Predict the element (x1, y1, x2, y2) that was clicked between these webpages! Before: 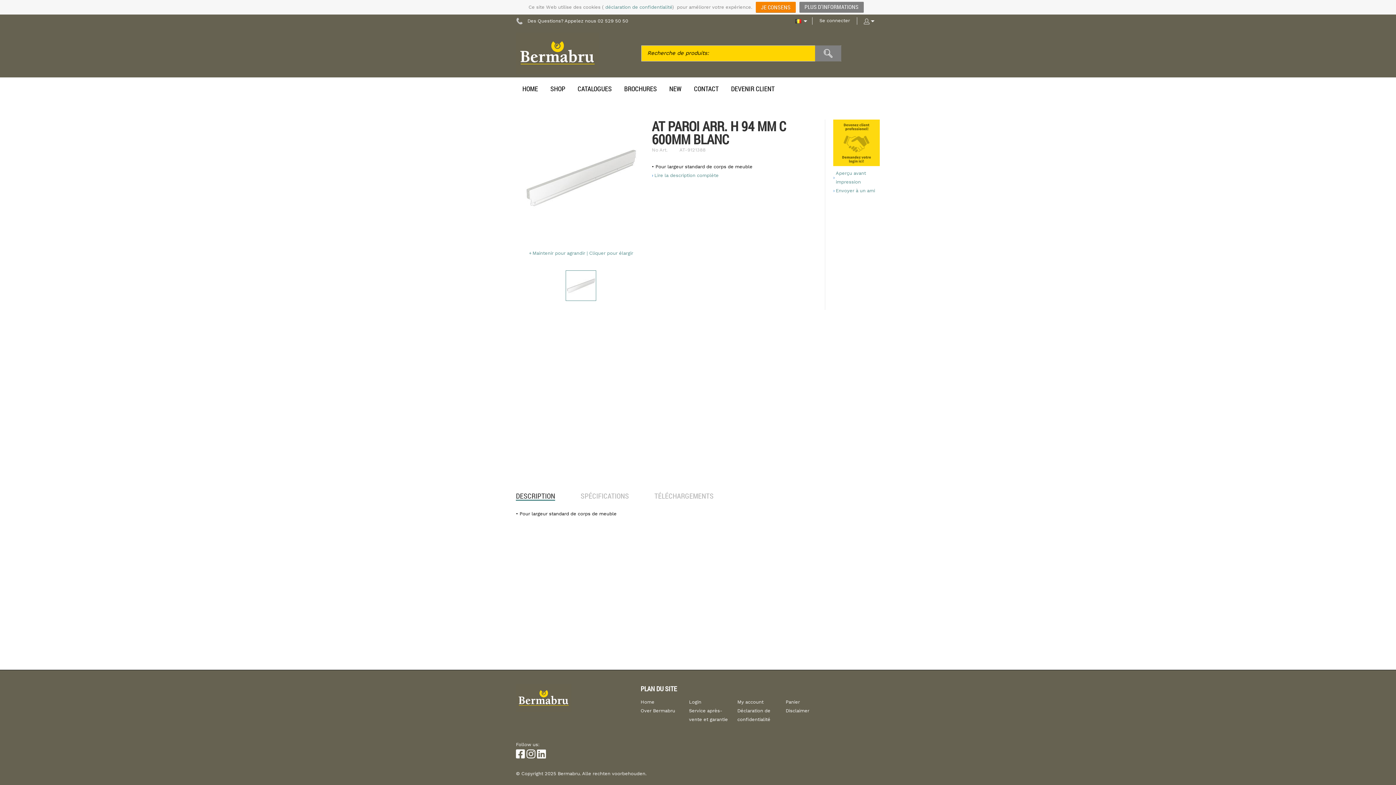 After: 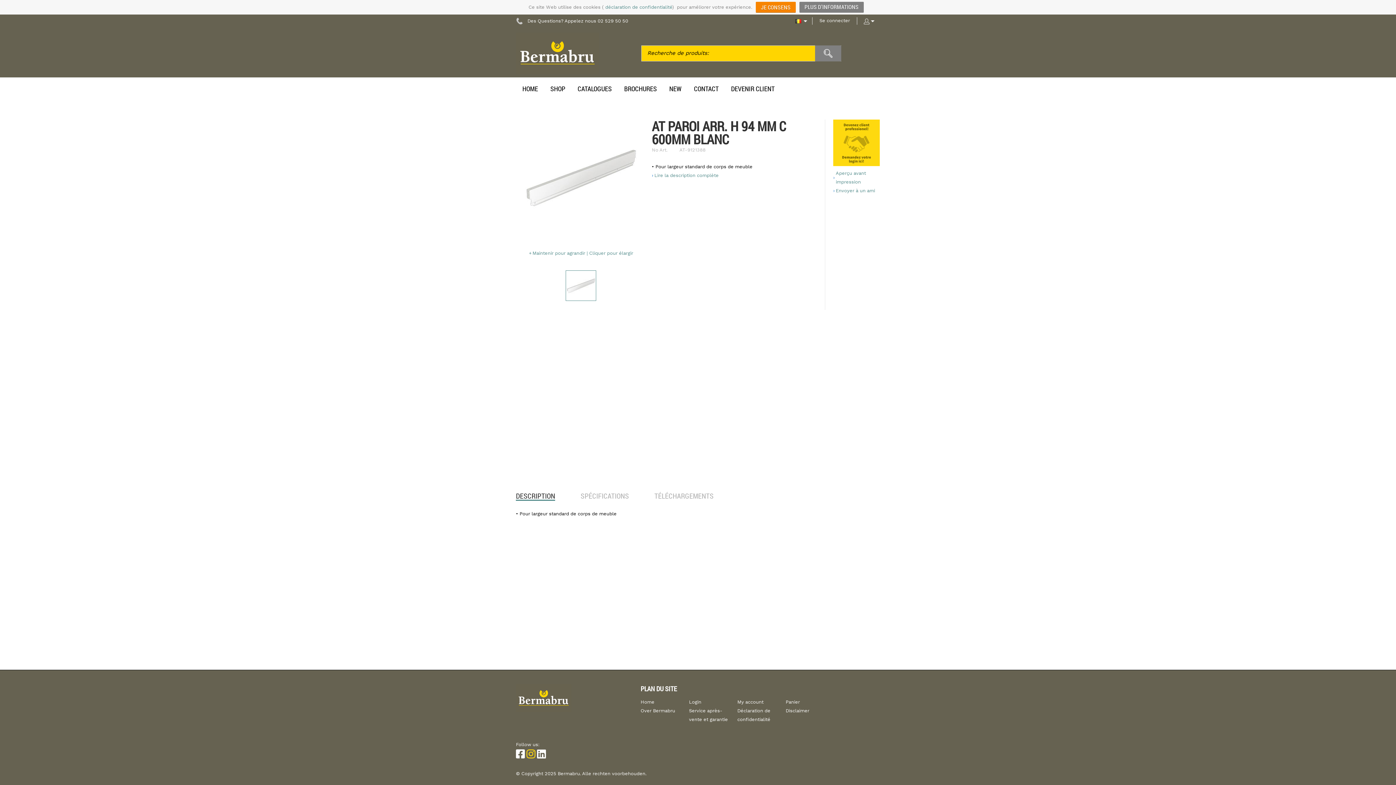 Action: bbox: (526, 753, 535, 759)